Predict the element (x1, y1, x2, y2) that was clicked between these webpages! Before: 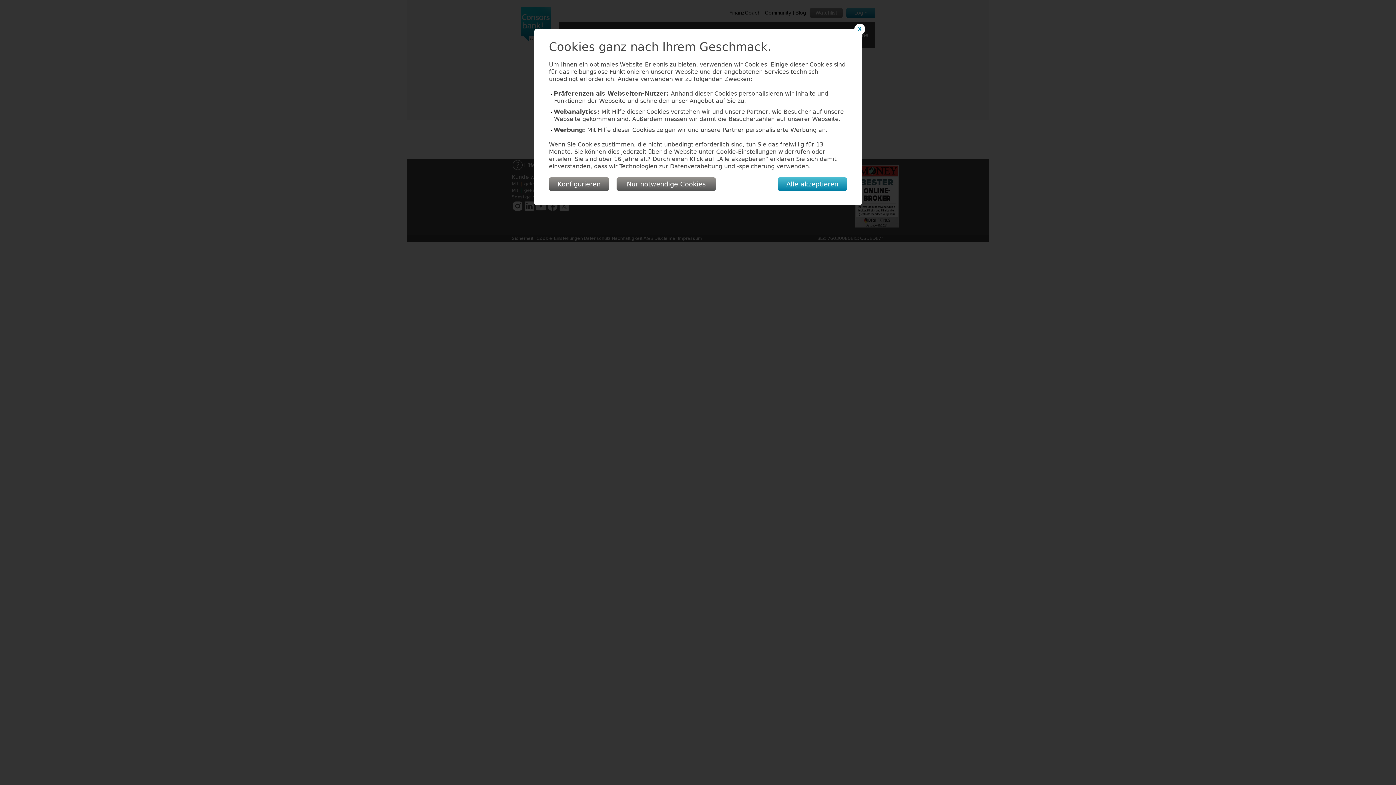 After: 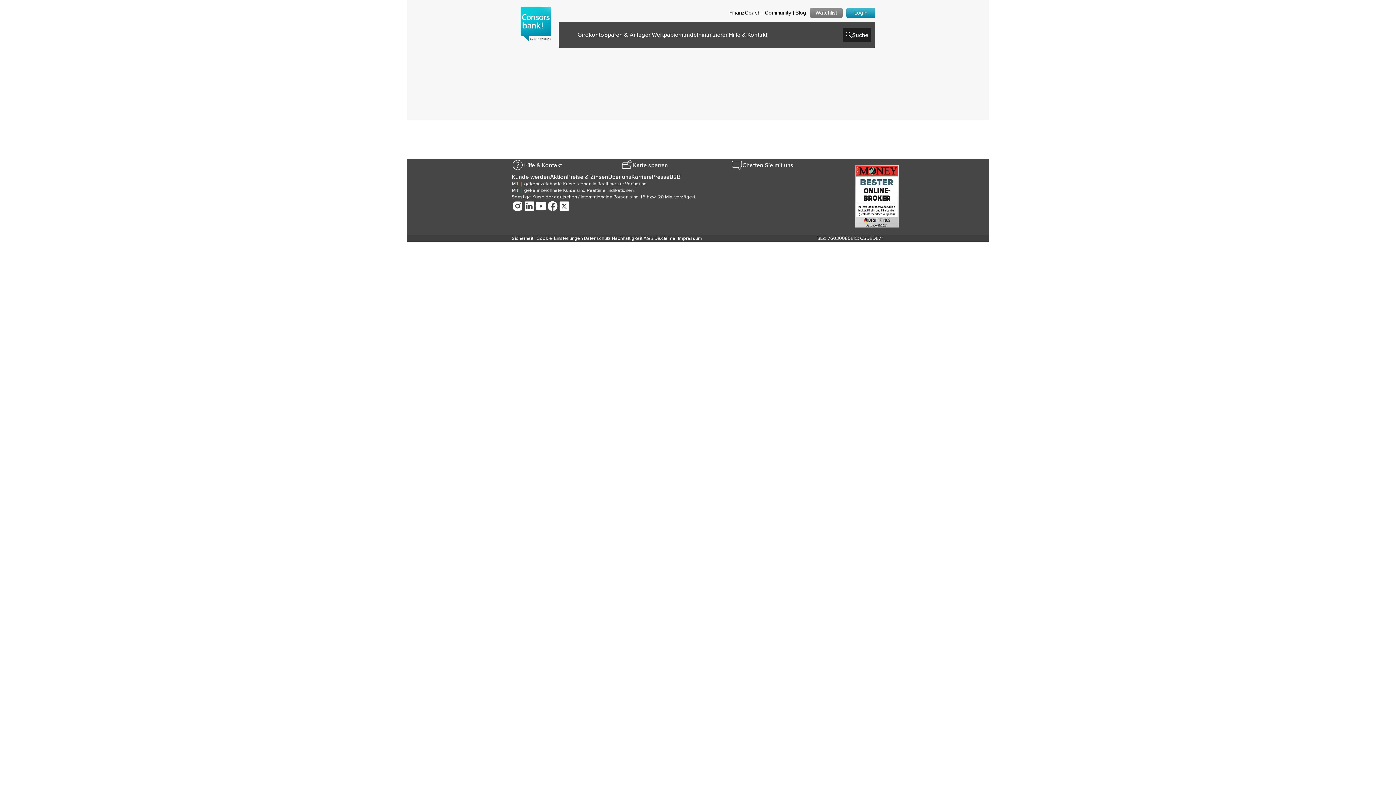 Action: label: X bbox: (854, 23, 865, 34)